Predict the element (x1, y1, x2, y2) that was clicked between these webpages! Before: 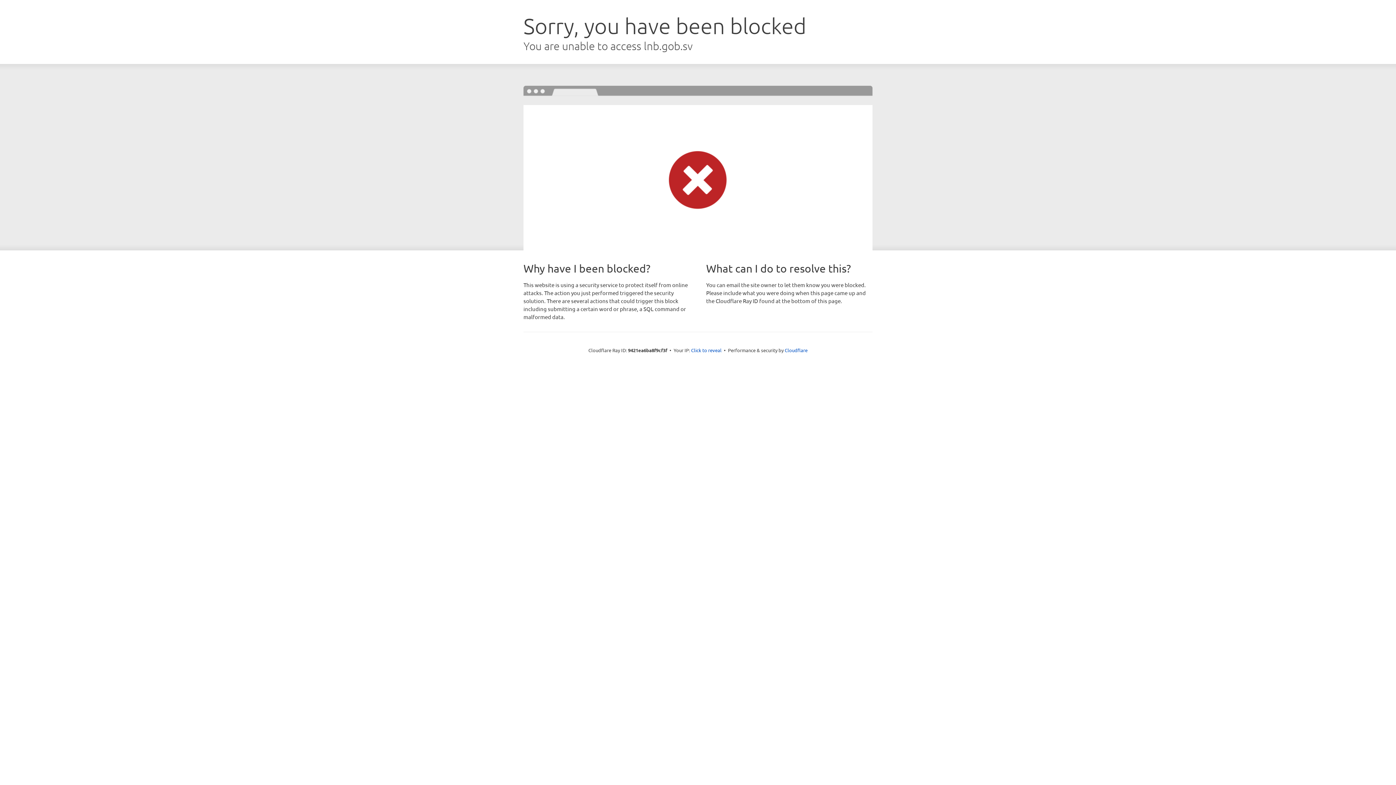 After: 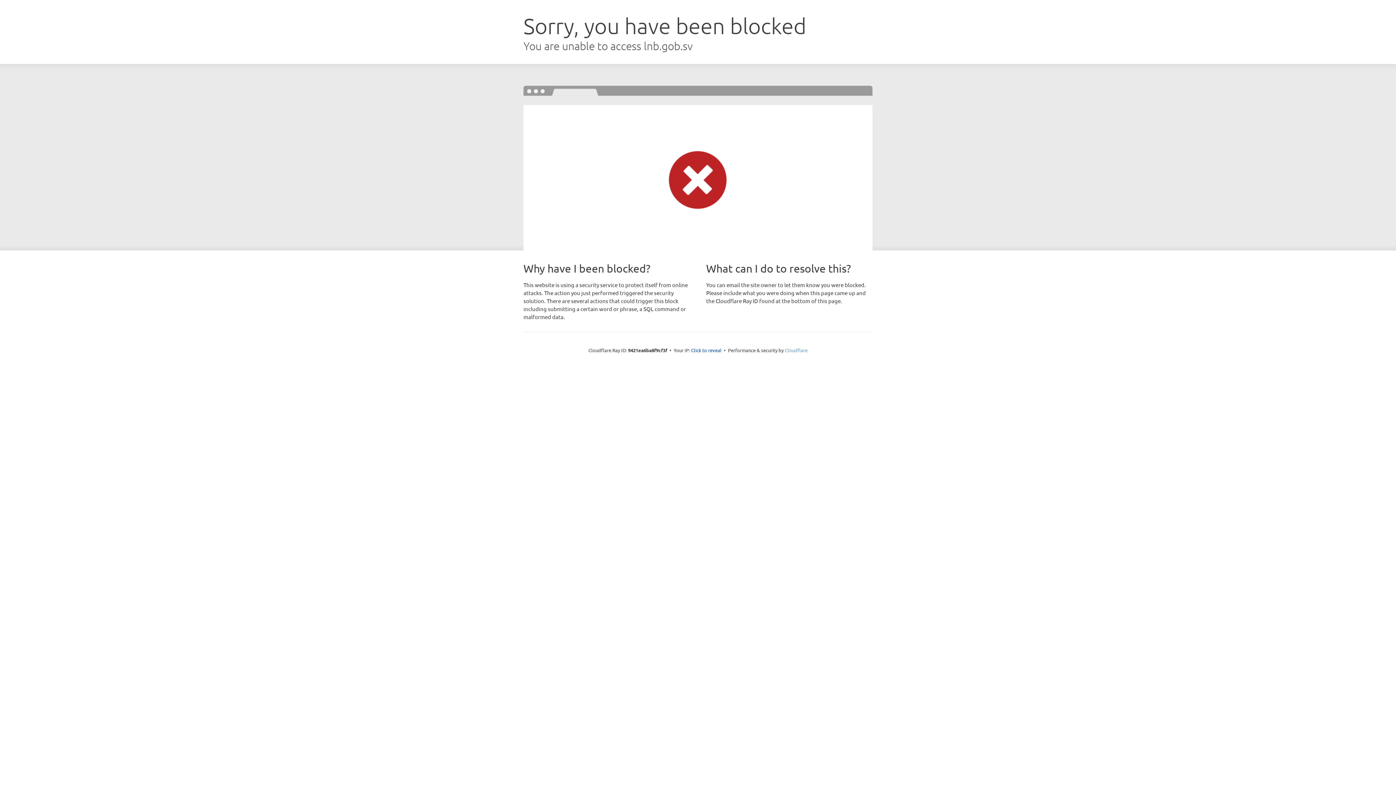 Action: bbox: (784, 347, 807, 353) label: Cloudflare